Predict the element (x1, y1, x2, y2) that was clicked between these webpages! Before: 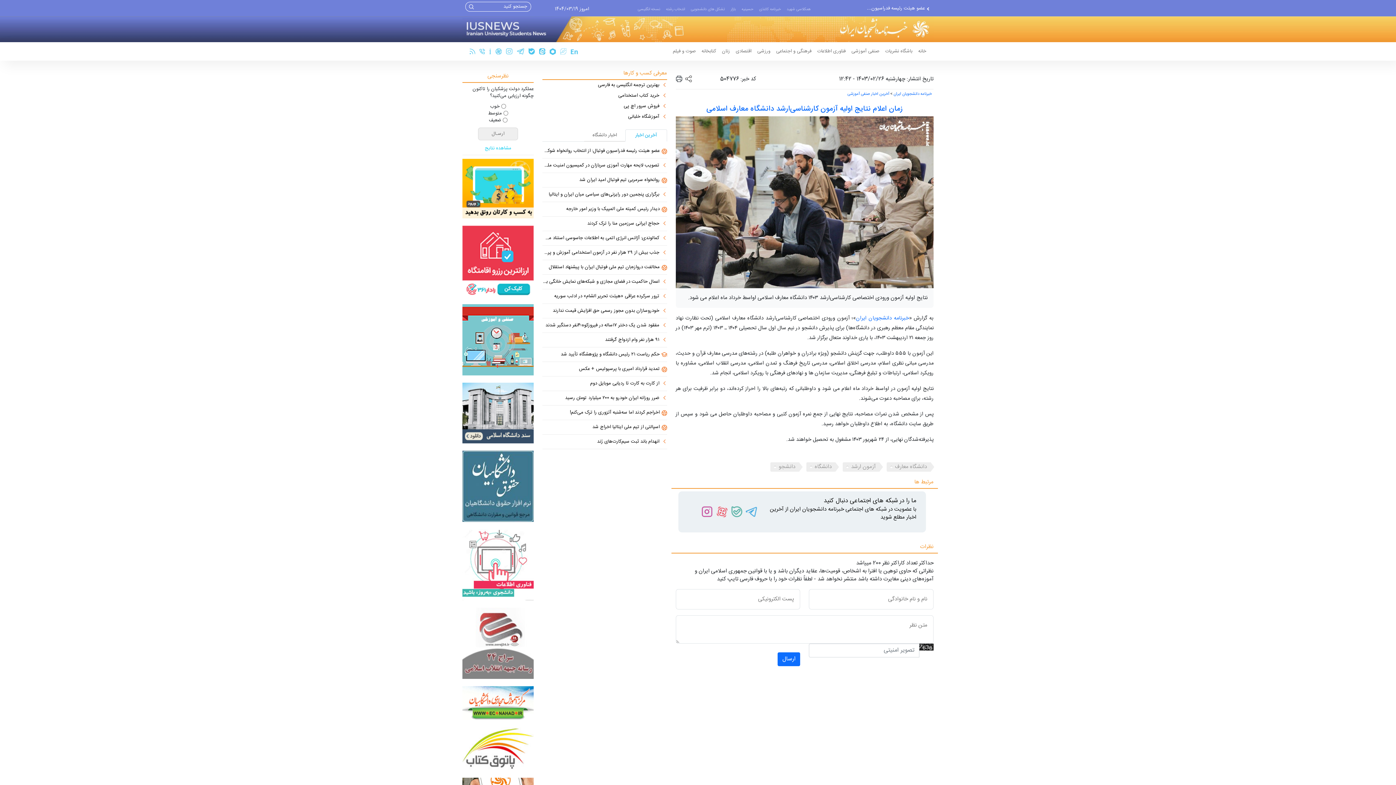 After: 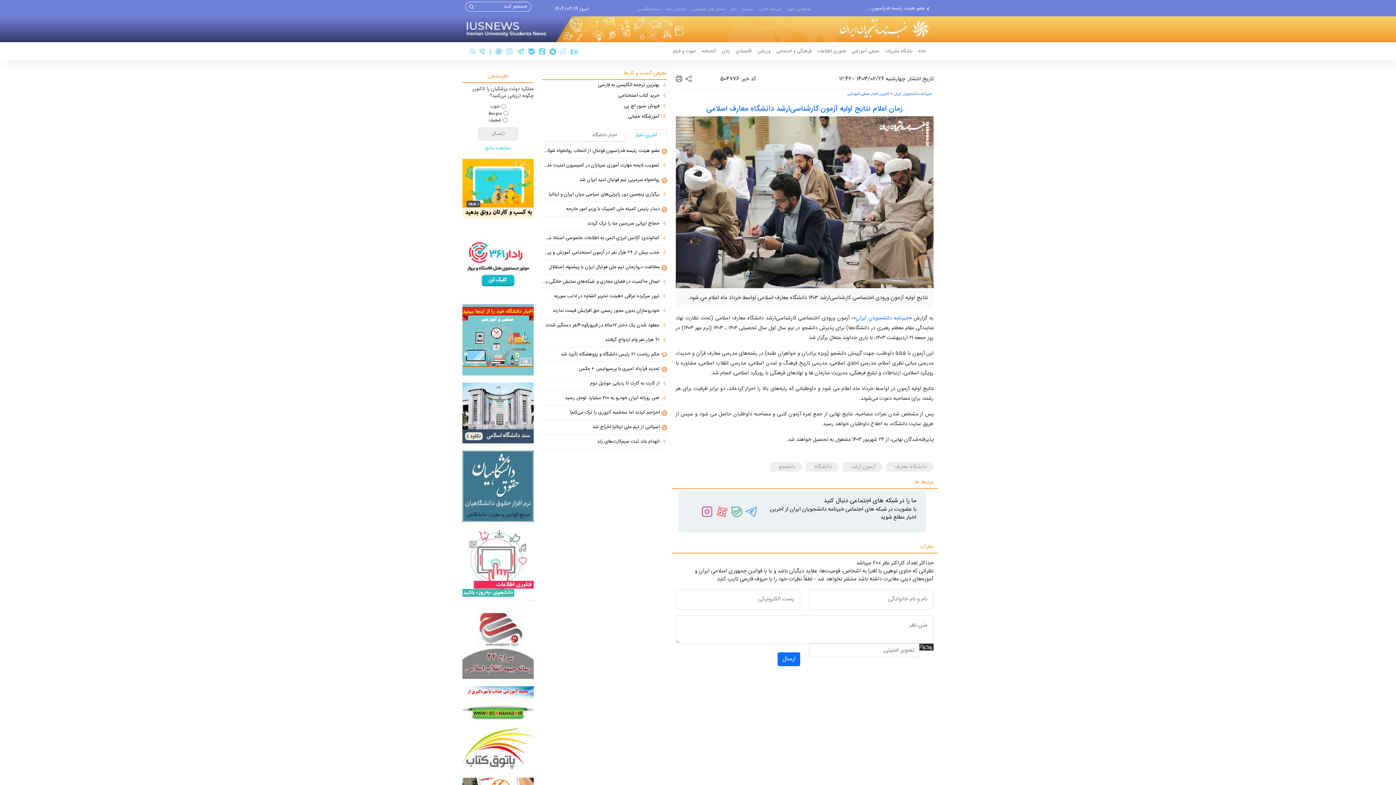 Action: bbox: (542, 380, 667, 387) label: از کارت به کارت تا ردیابی موبایل دوم